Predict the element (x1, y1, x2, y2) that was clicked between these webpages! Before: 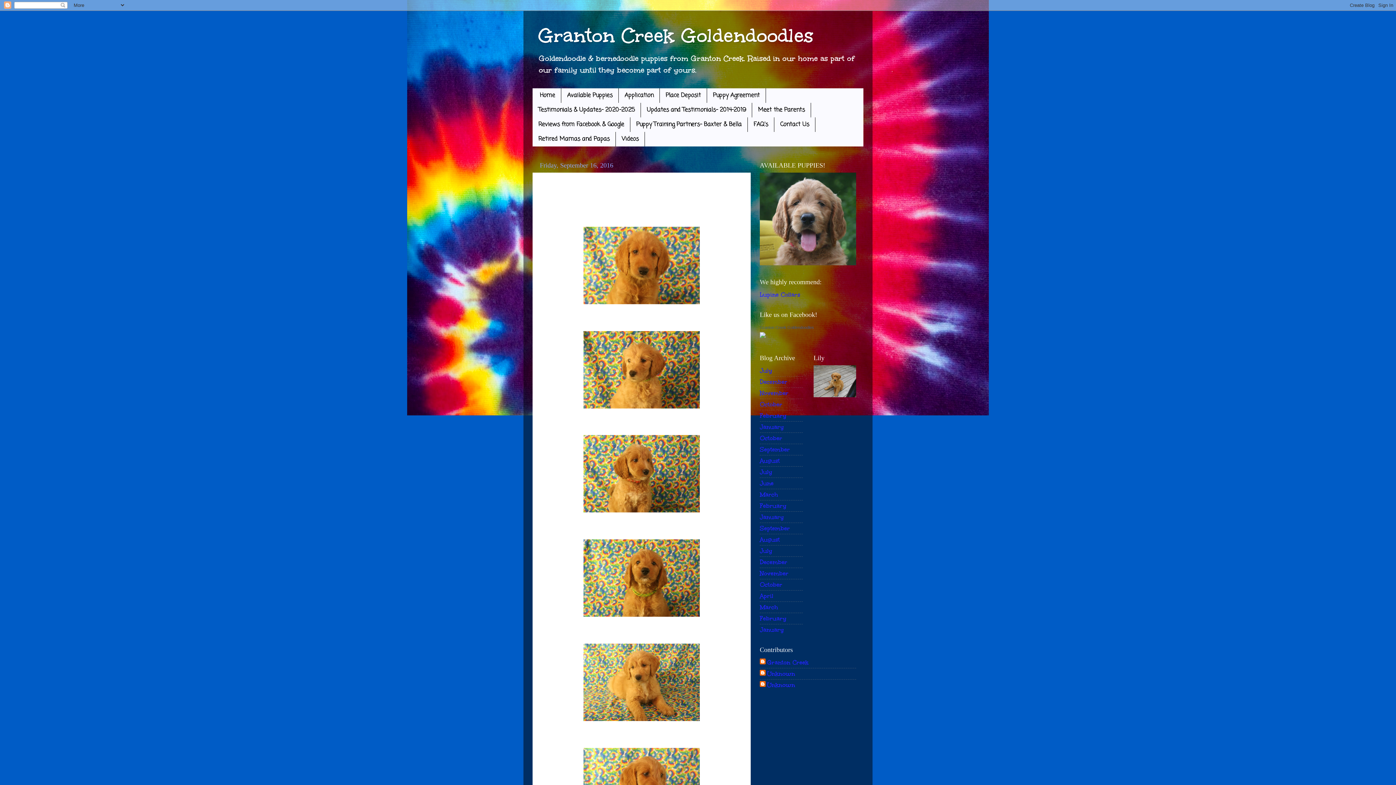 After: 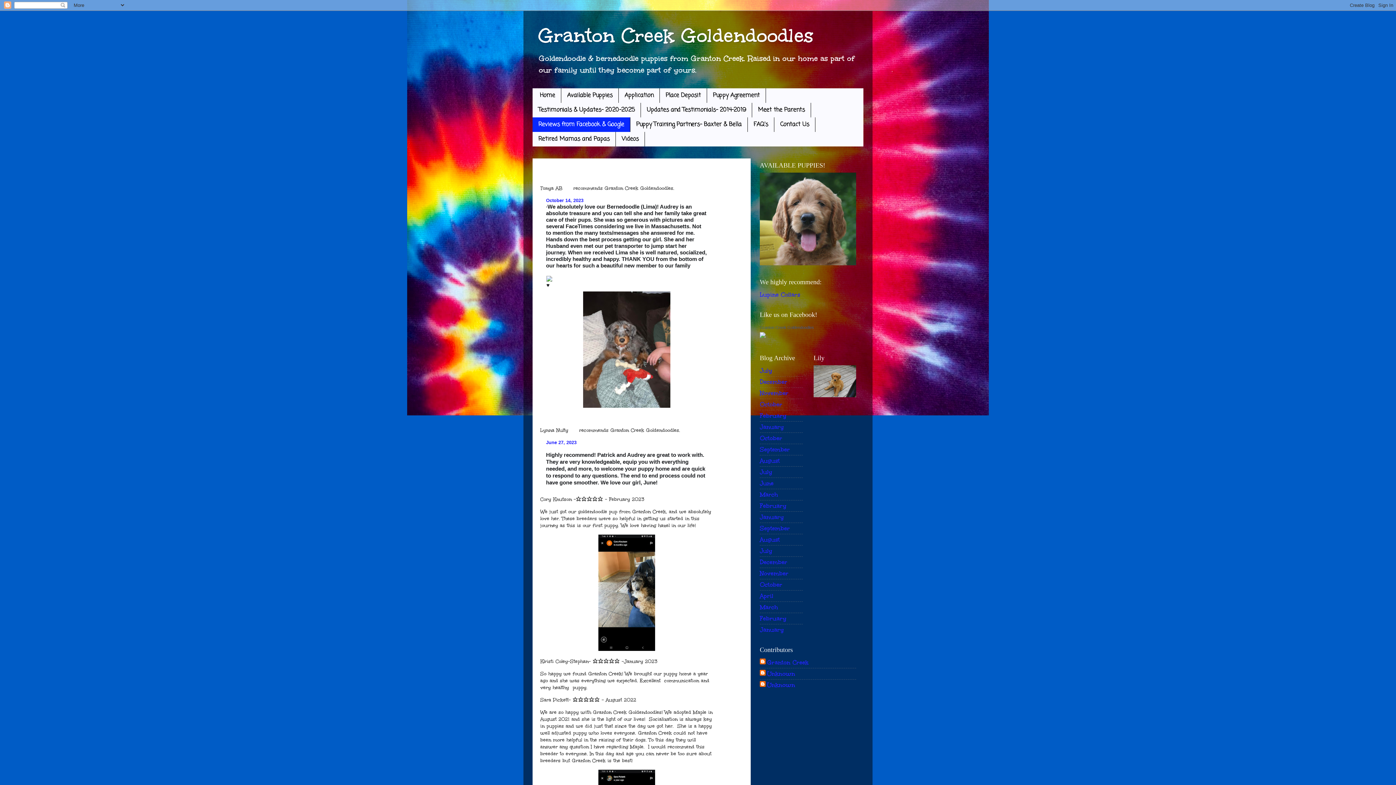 Action: label: Reviews from Facebook & Google bbox: (532, 117, 630, 131)